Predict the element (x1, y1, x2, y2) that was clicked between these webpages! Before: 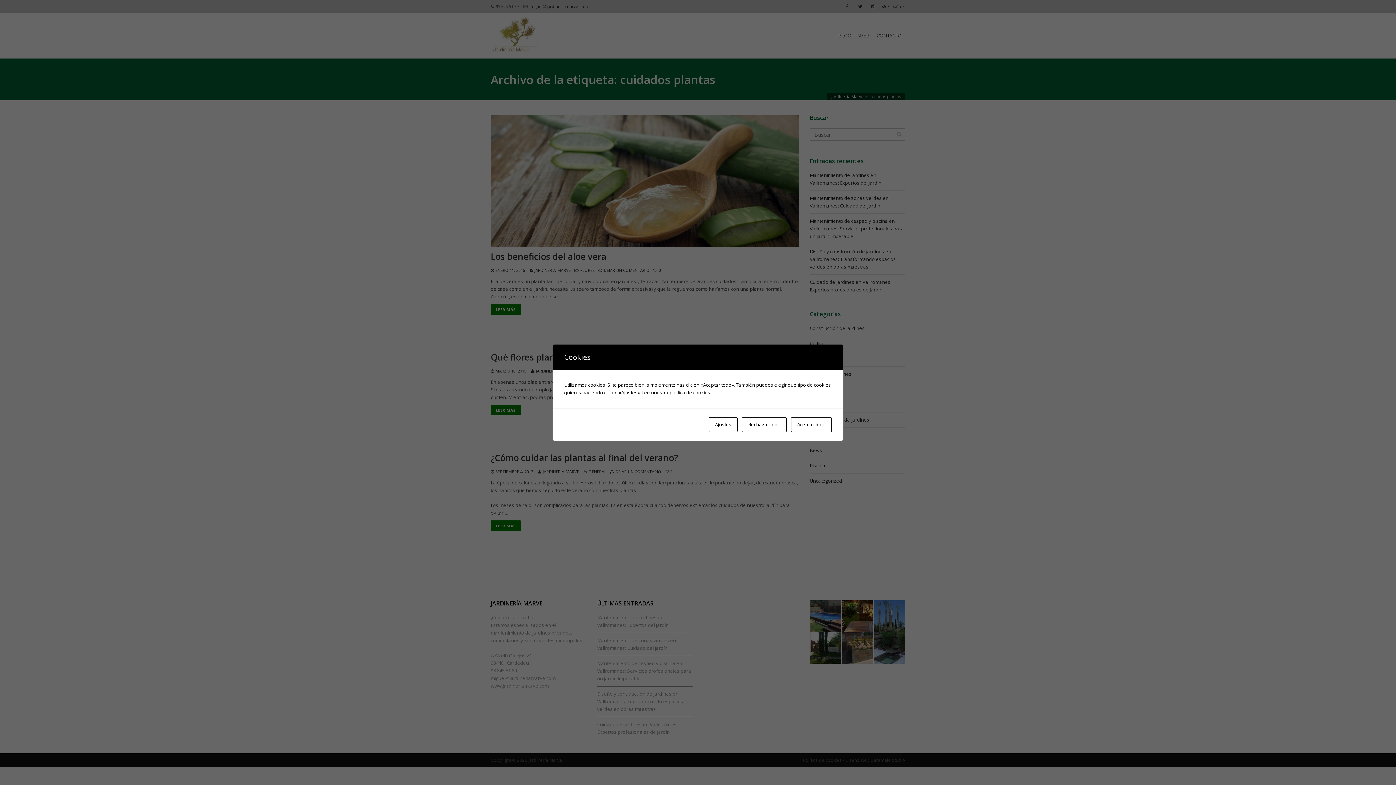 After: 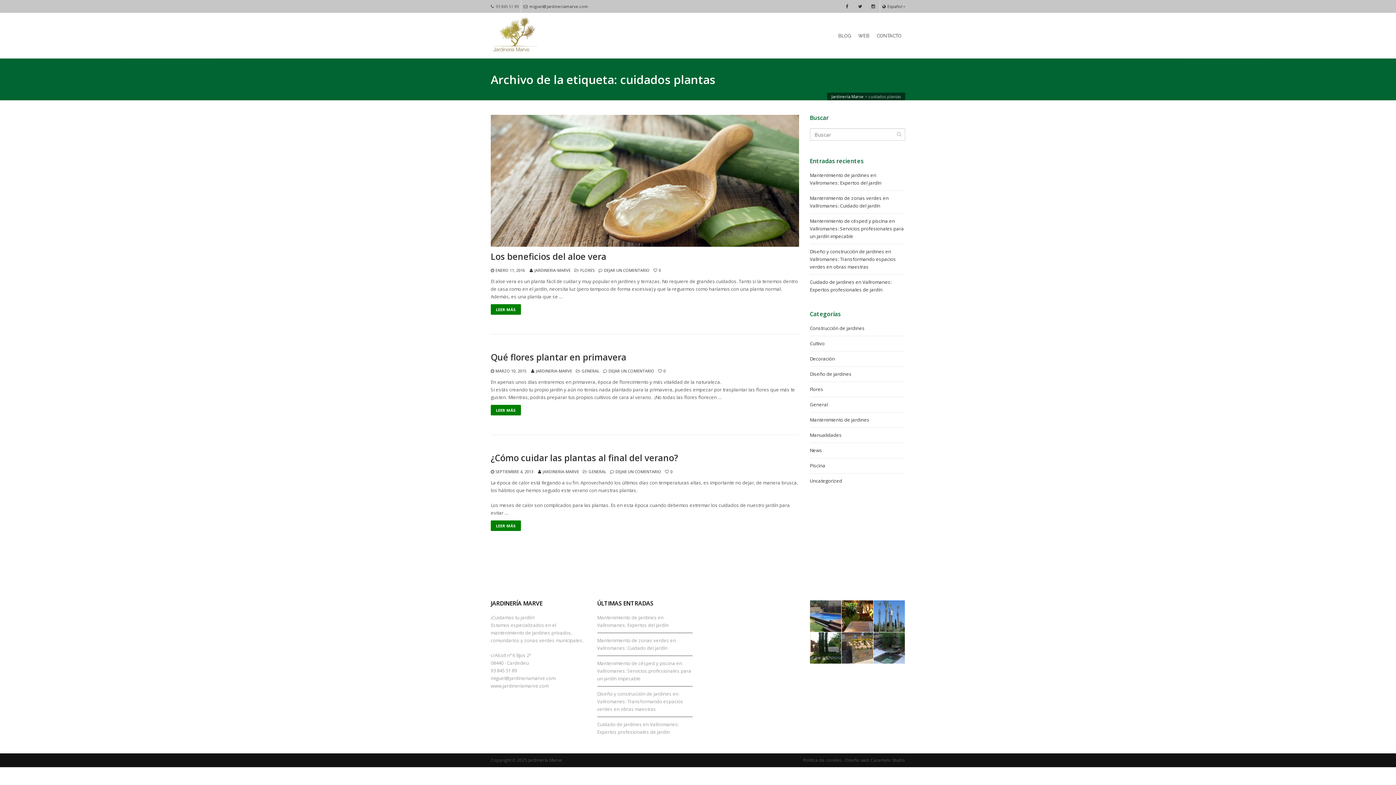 Action: label: Aceptar todo bbox: (791, 417, 832, 432)